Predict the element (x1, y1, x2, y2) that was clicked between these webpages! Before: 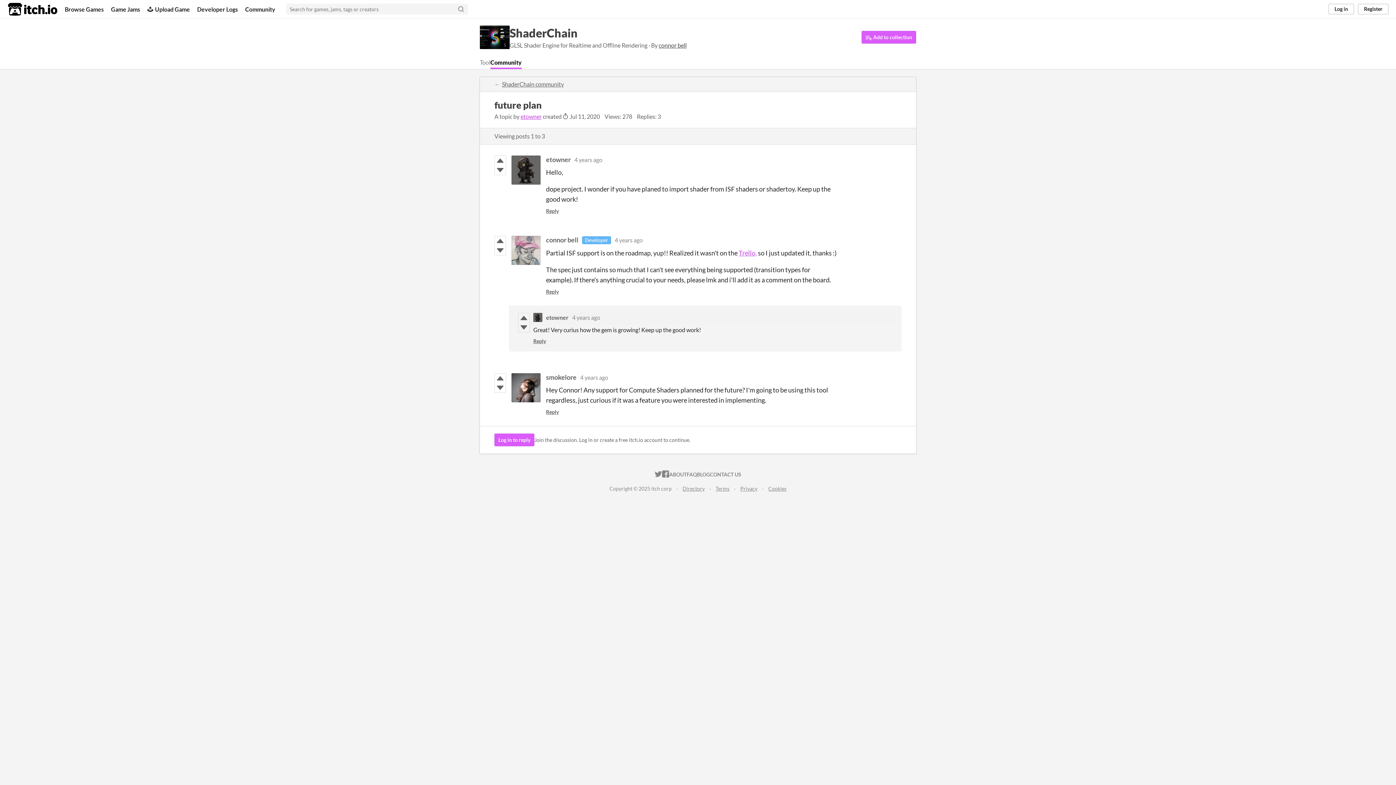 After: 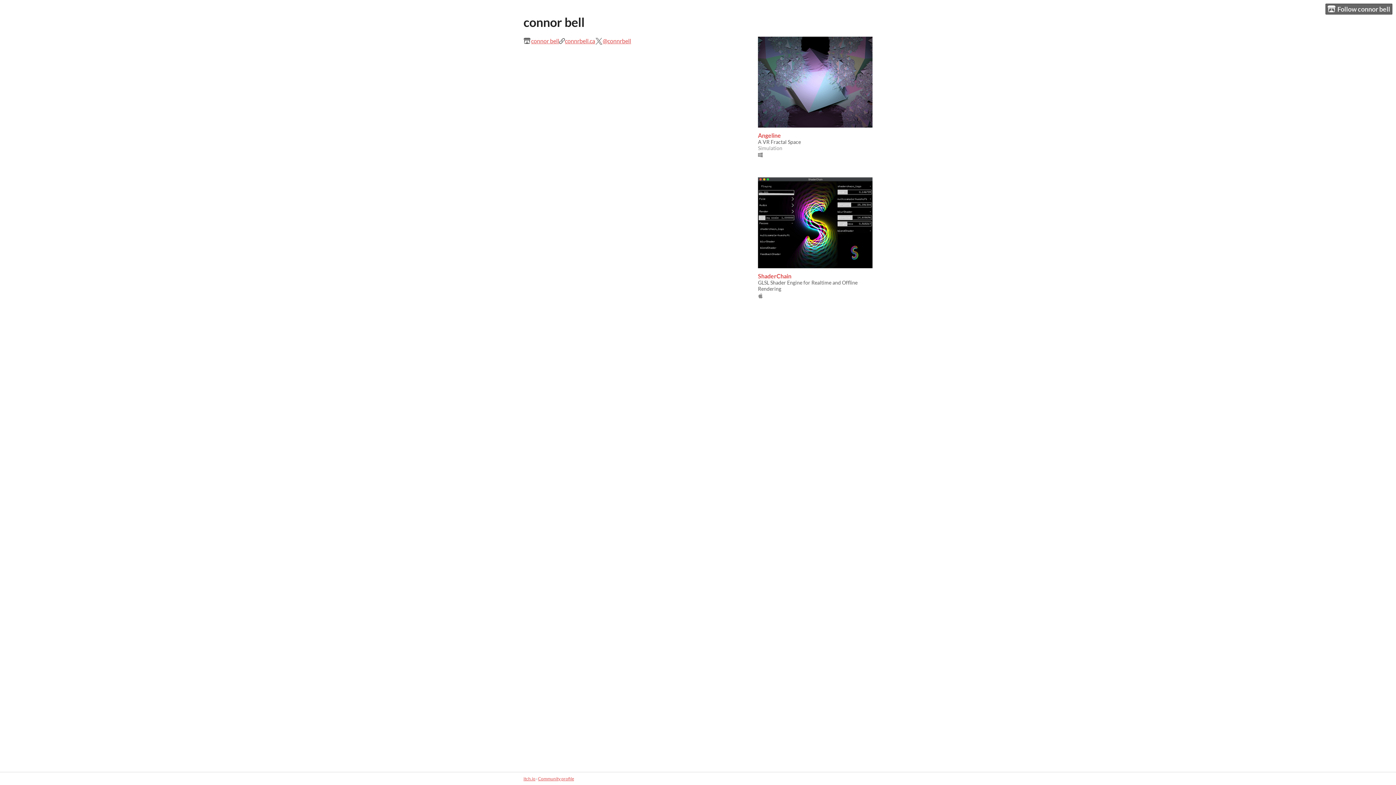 Action: label: connor bell bbox: (658, 41, 686, 48)